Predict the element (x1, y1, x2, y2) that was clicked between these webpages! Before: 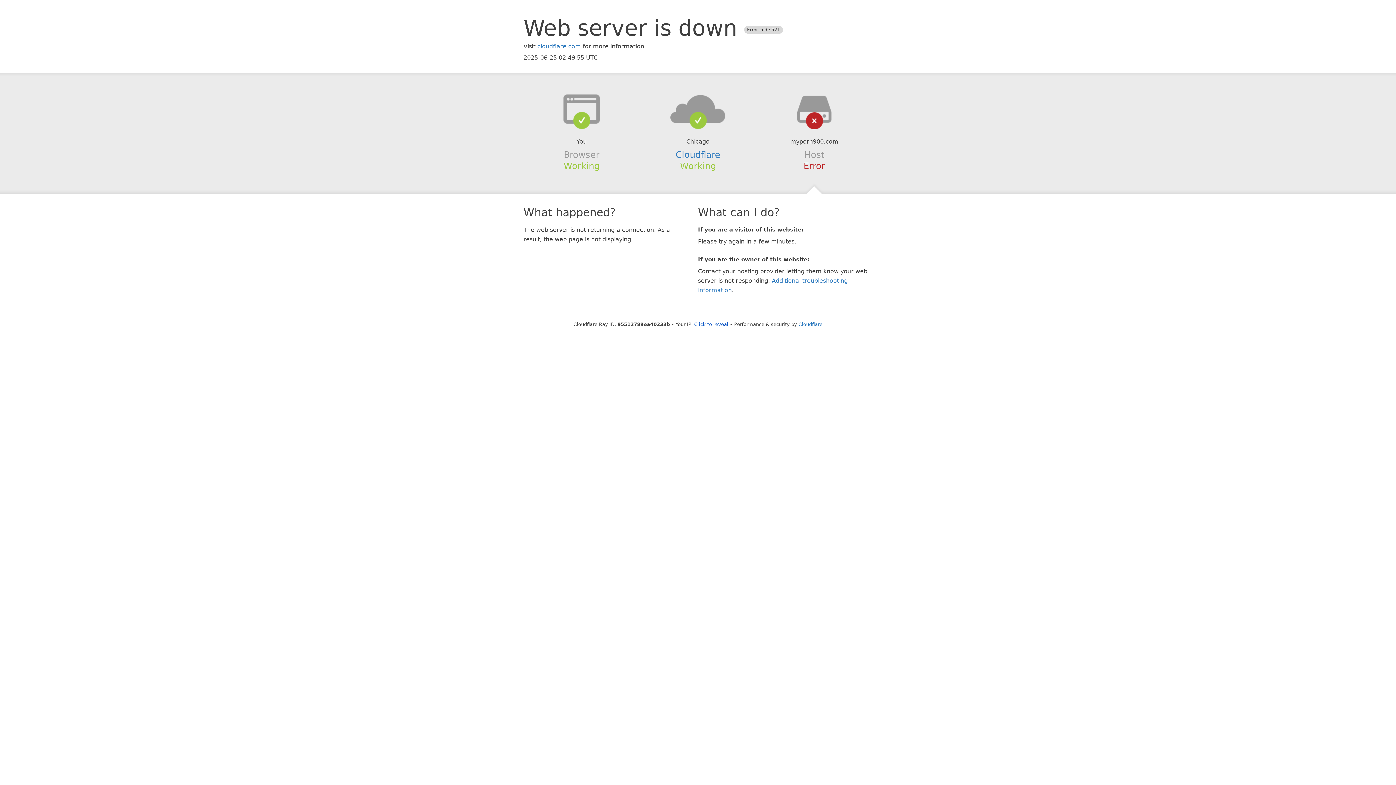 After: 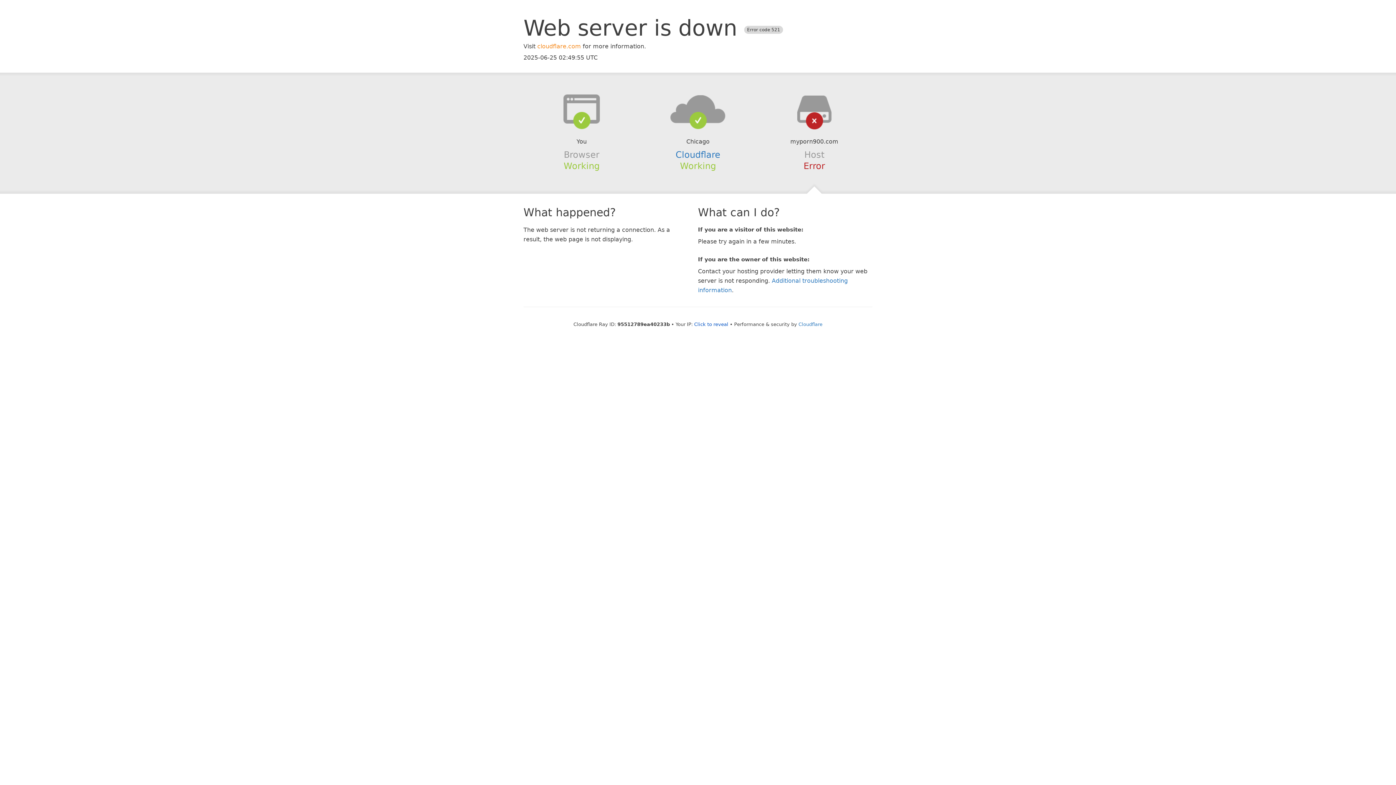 Action: label: cloudflare.com bbox: (537, 42, 581, 49)